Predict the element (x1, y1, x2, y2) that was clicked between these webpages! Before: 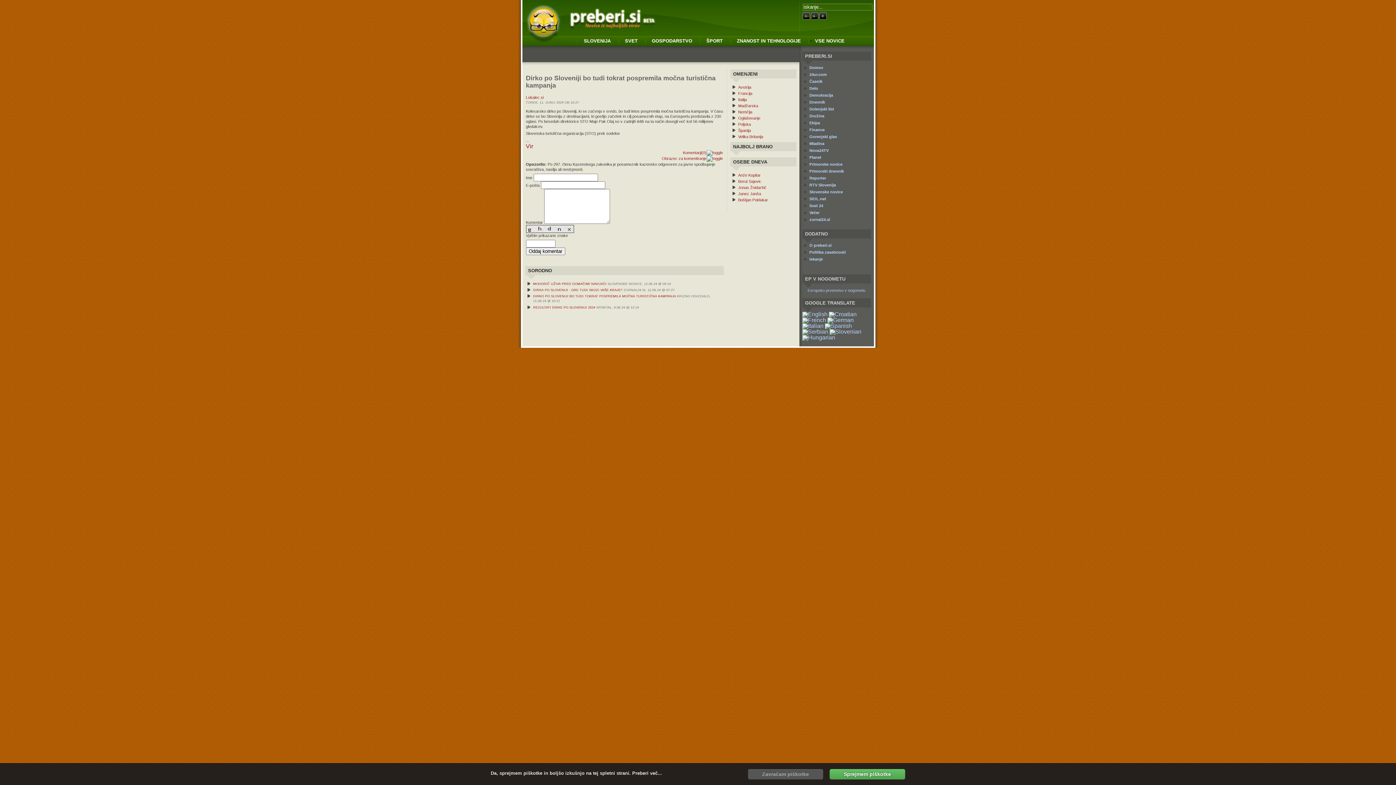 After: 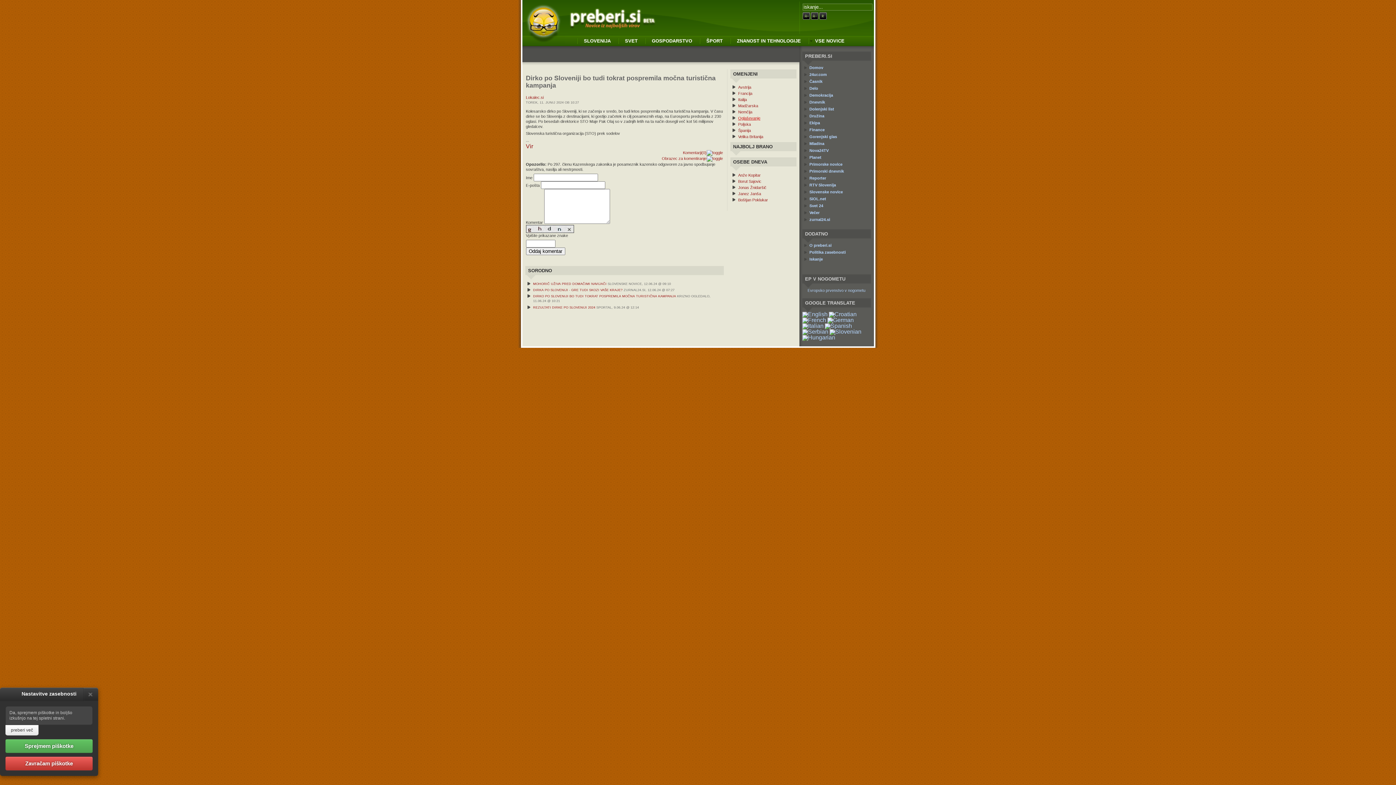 Action: label: Oglaševanje bbox: (738, 116, 760, 120)